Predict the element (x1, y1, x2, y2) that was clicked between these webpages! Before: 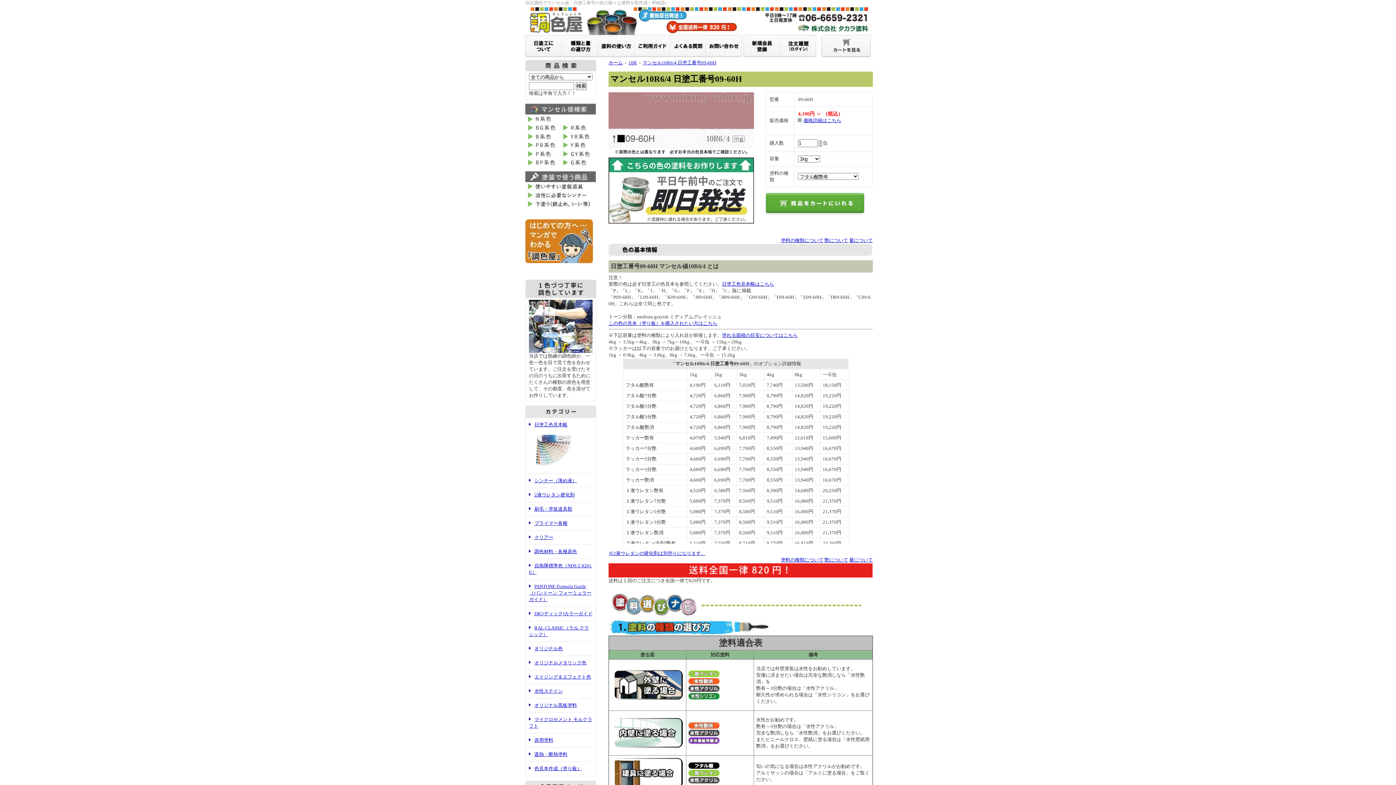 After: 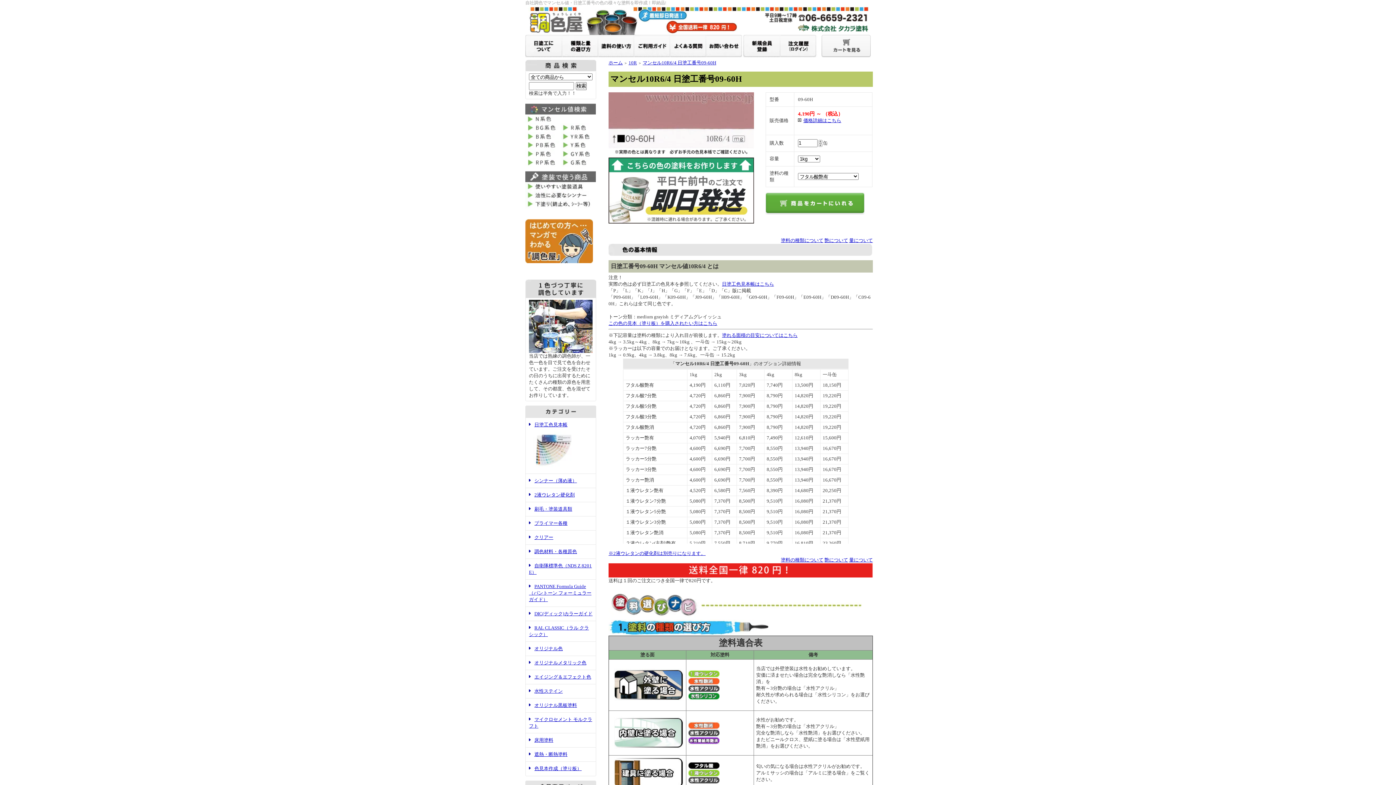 Action: bbox: (608, 629, 768, 635)